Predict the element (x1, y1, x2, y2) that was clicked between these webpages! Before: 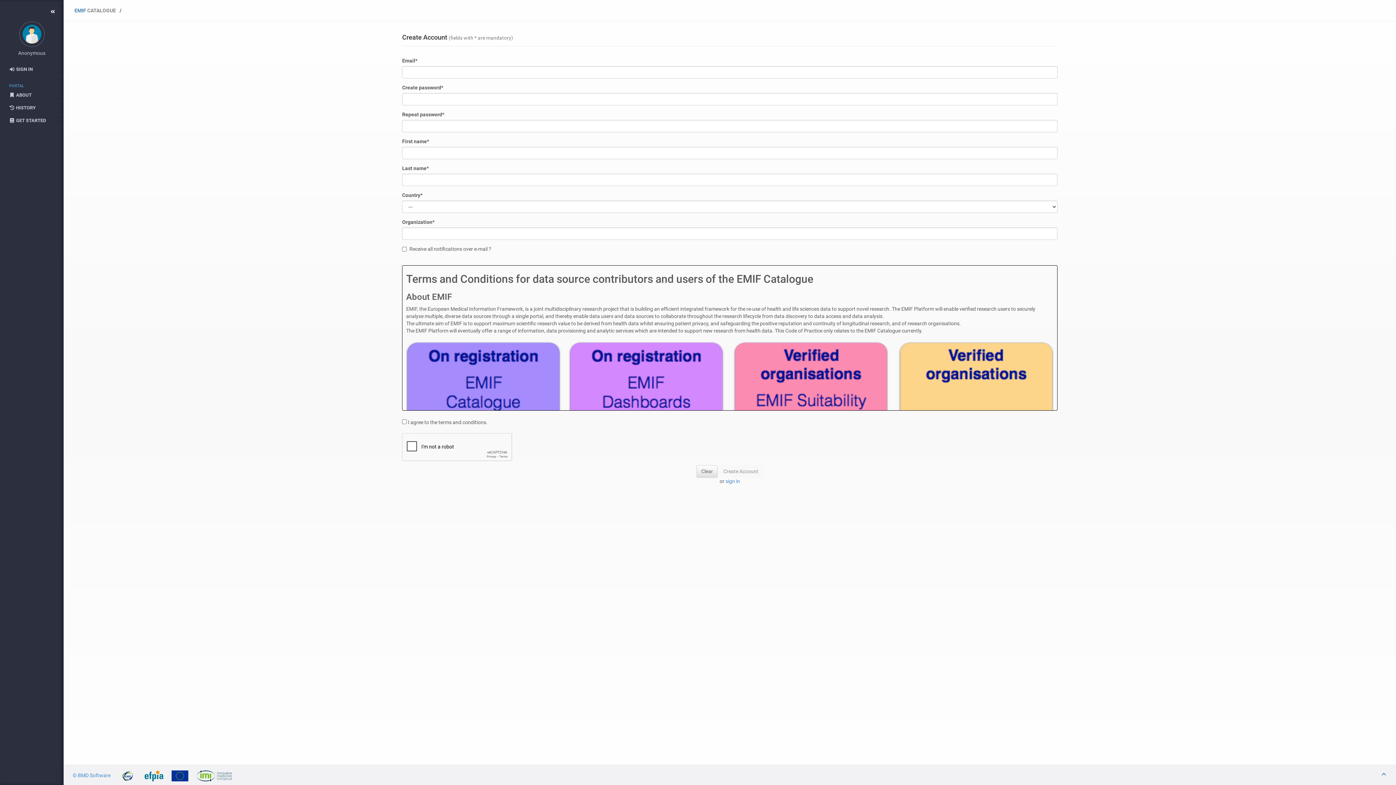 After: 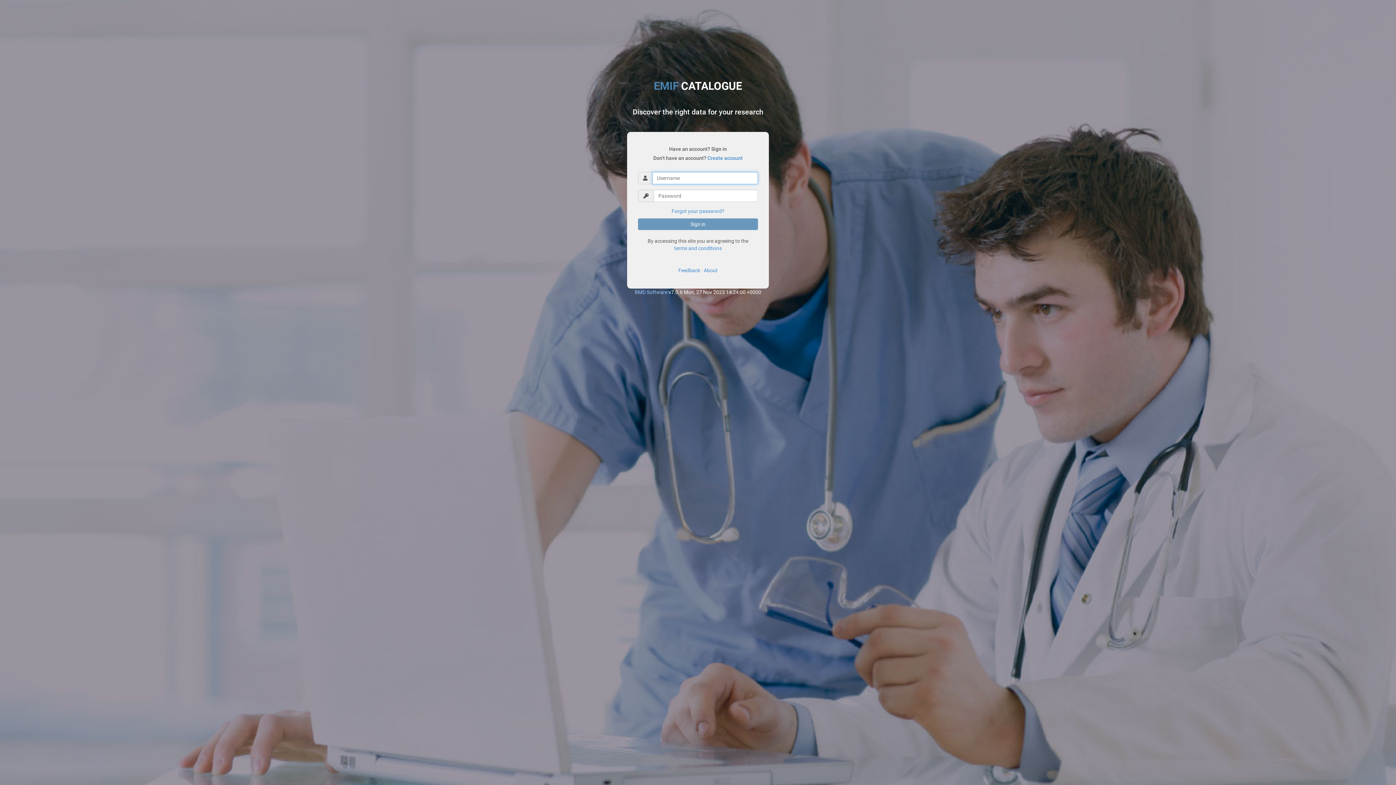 Action: bbox: (121, 1, 132, 12)